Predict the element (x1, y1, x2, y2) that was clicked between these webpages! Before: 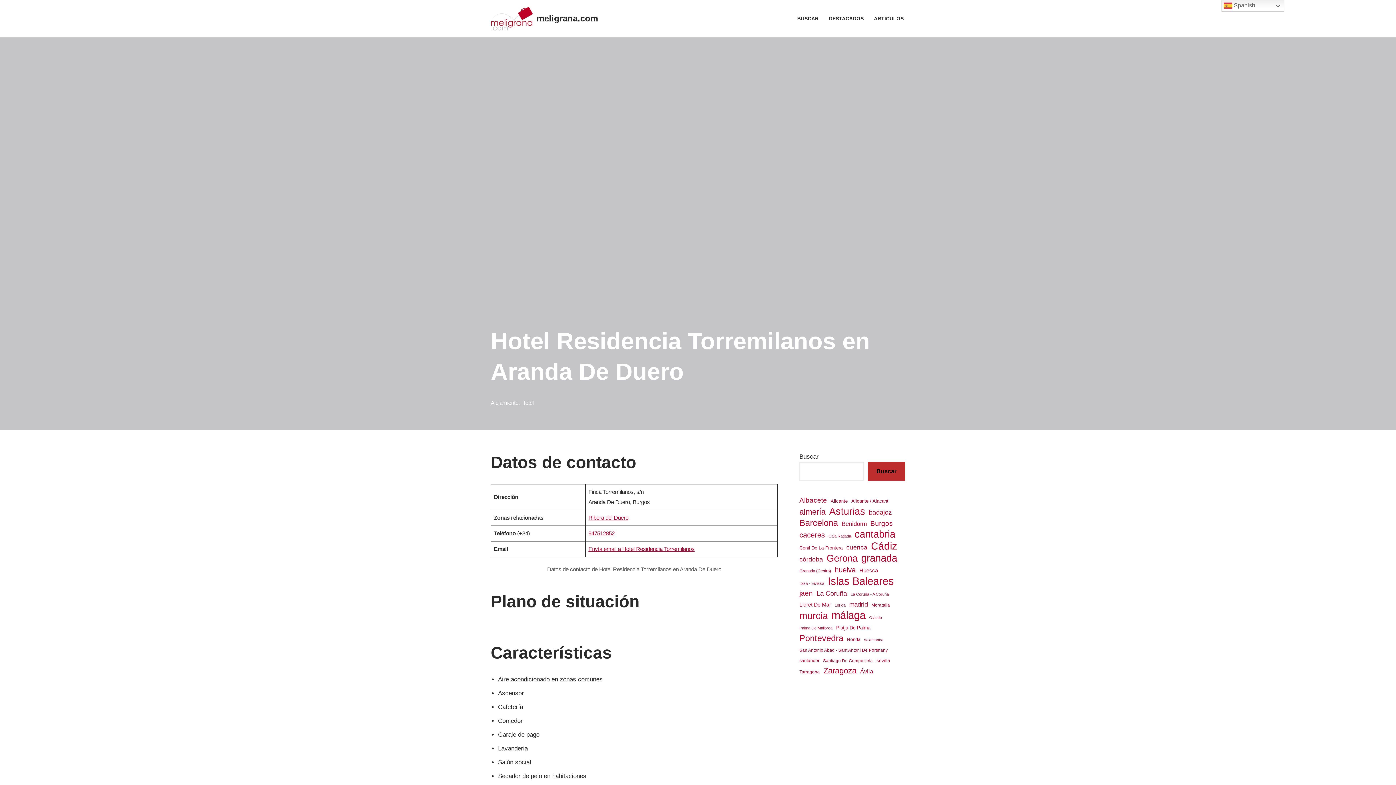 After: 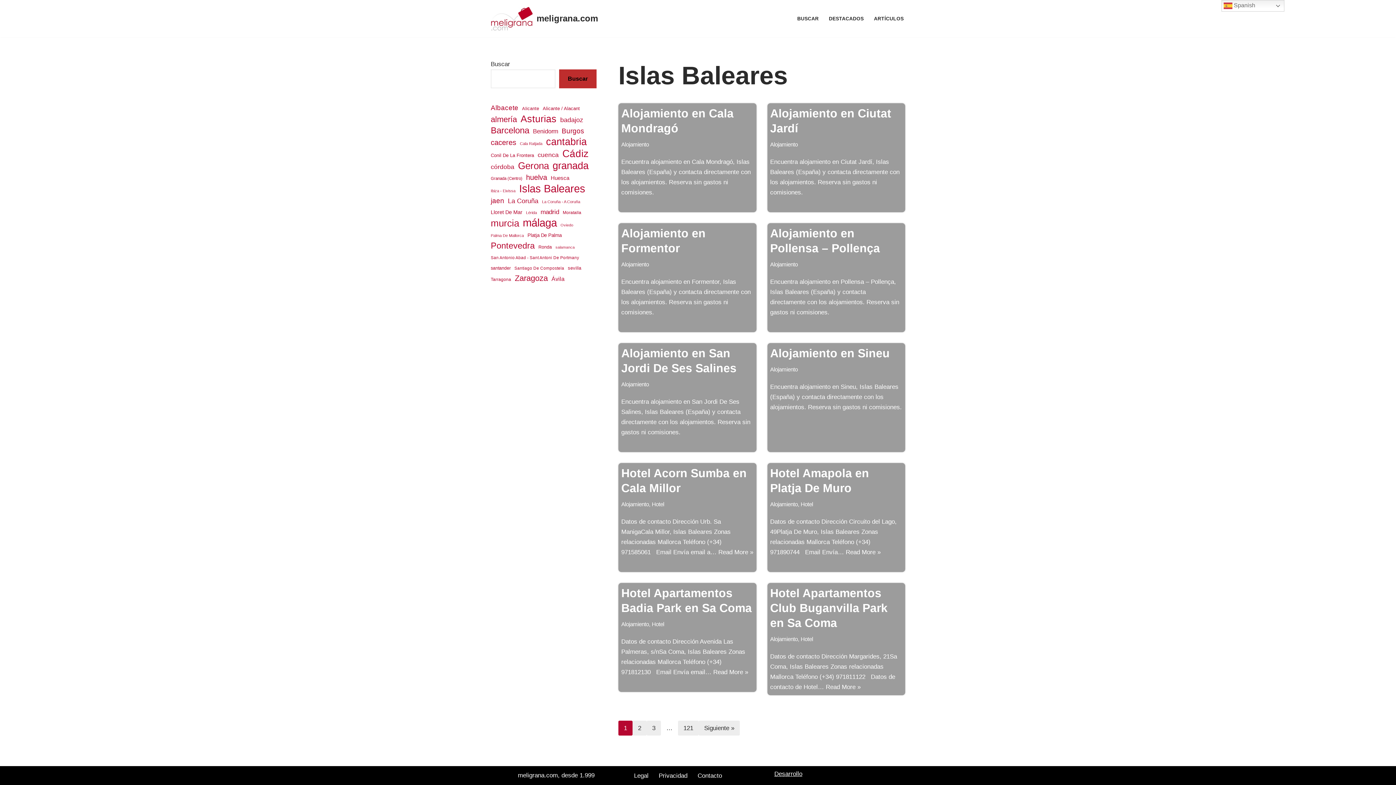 Action: label: Islas Baleares (1.205 elementos) bbox: (828, 576, 894, 586)